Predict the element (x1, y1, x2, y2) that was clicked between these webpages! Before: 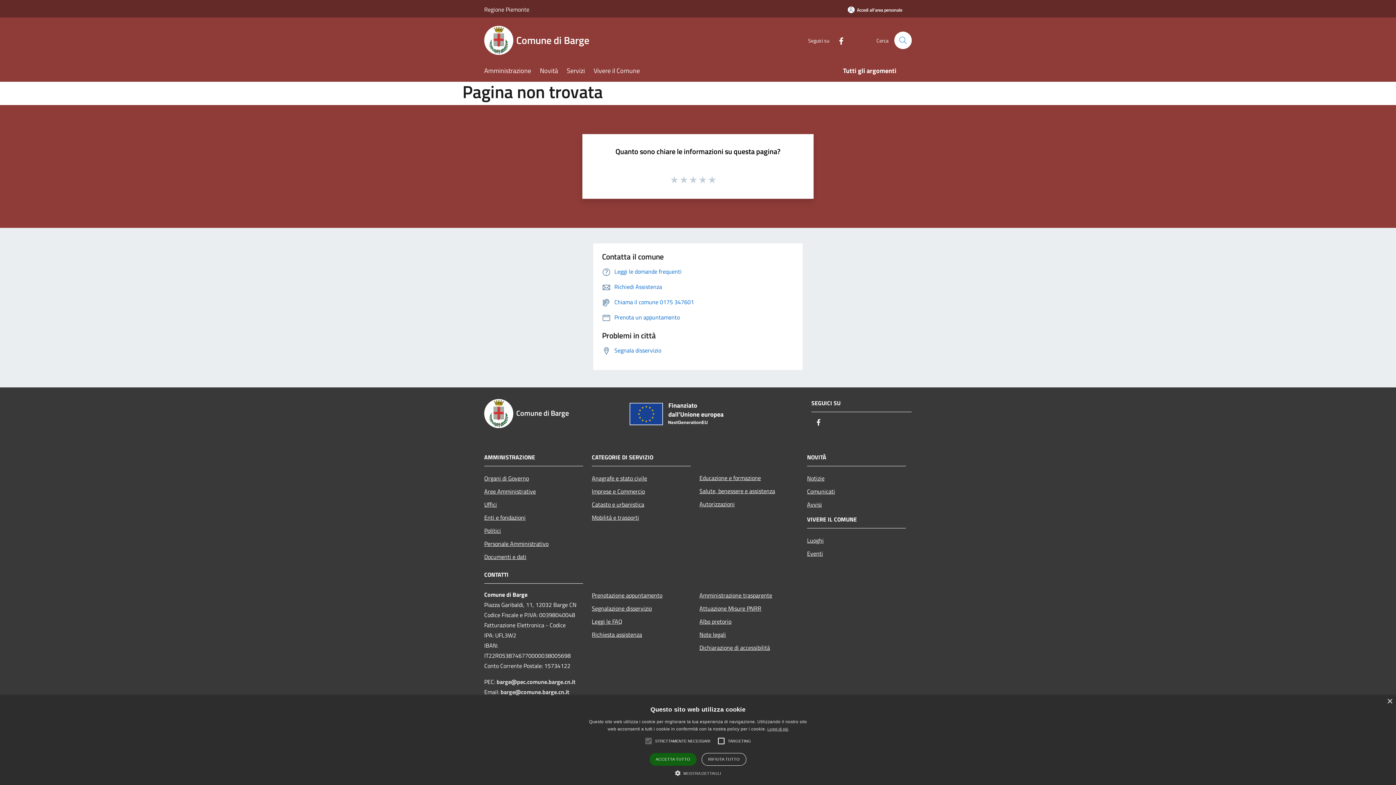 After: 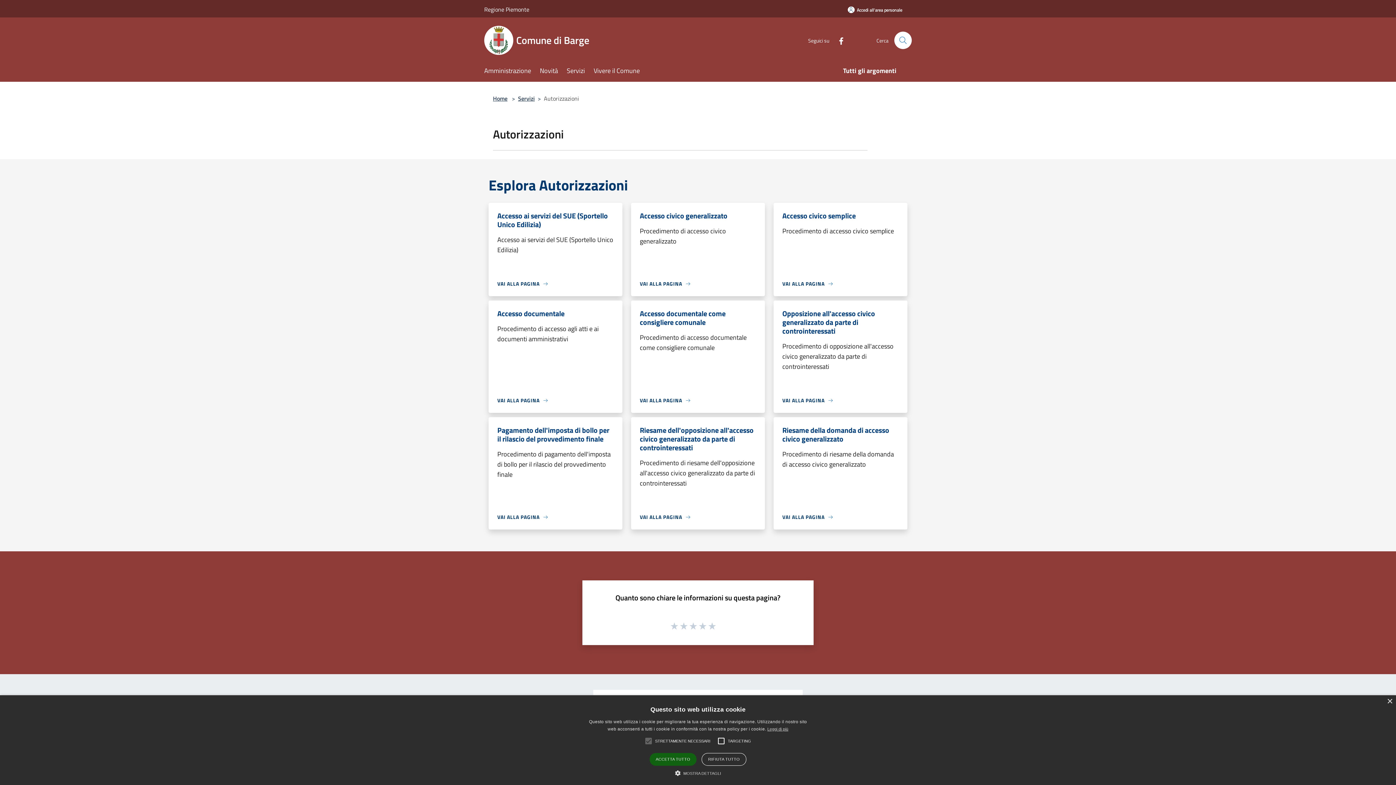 Action: label: Autorizzazioni bbox: (699, 497, 798, 510)